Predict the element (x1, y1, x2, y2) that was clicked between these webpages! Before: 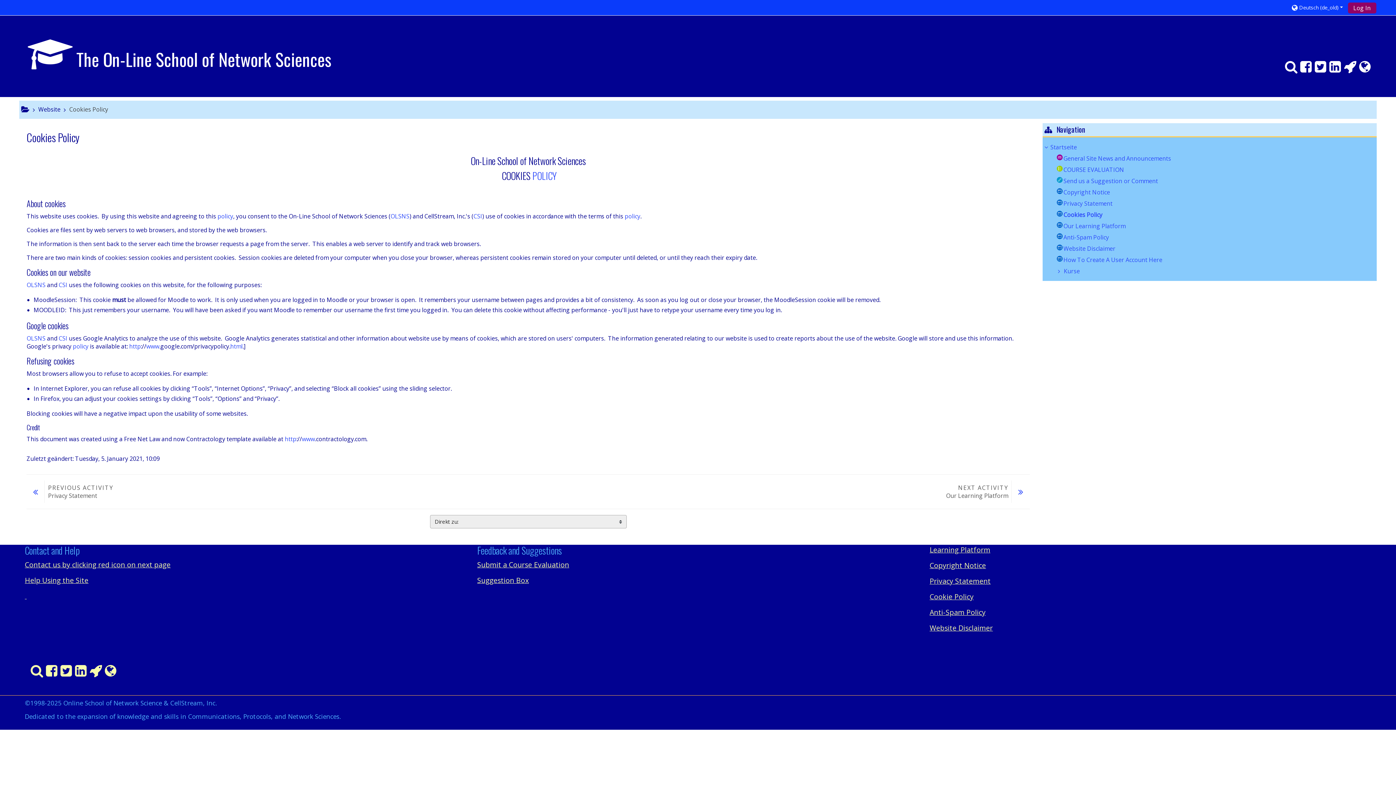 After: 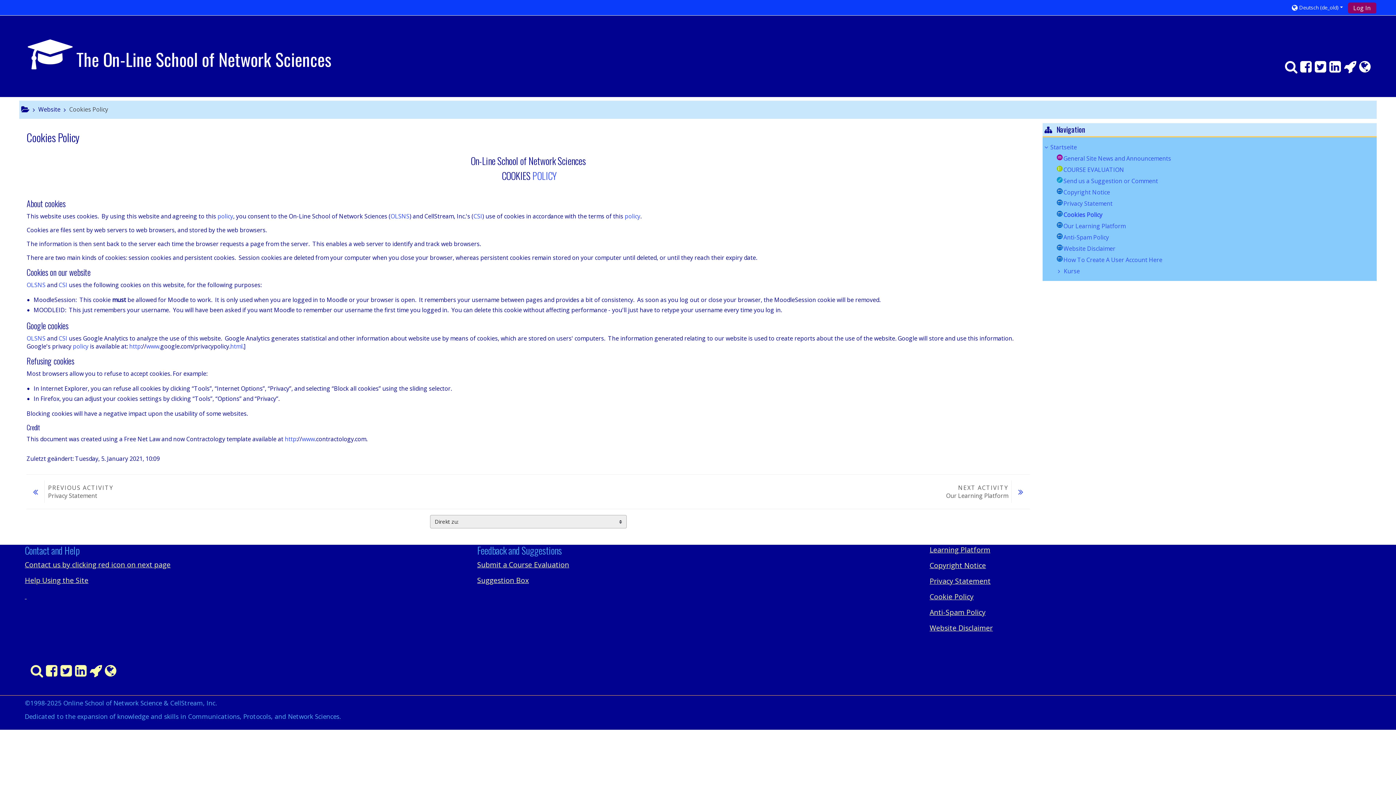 Action: bbox: (1341, 65, 1356, 73)